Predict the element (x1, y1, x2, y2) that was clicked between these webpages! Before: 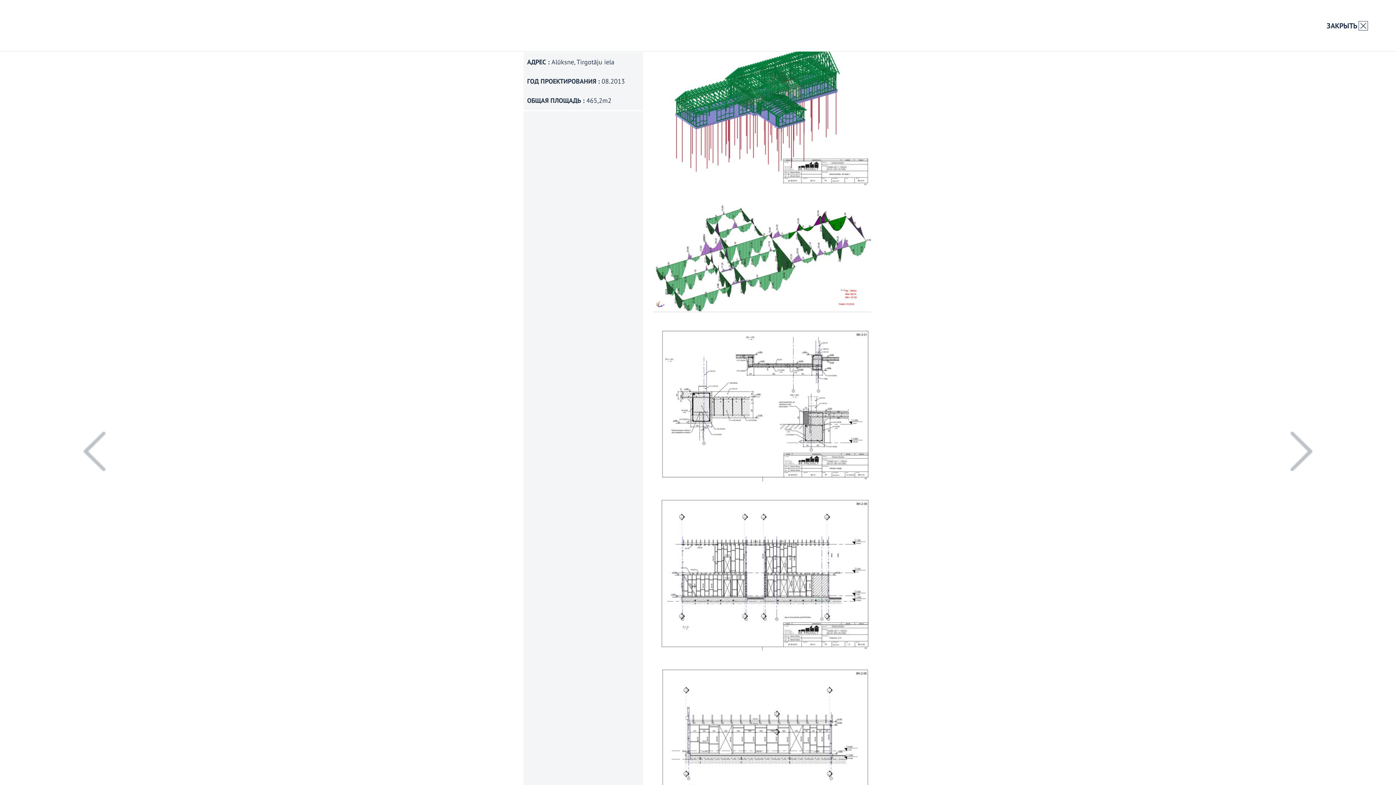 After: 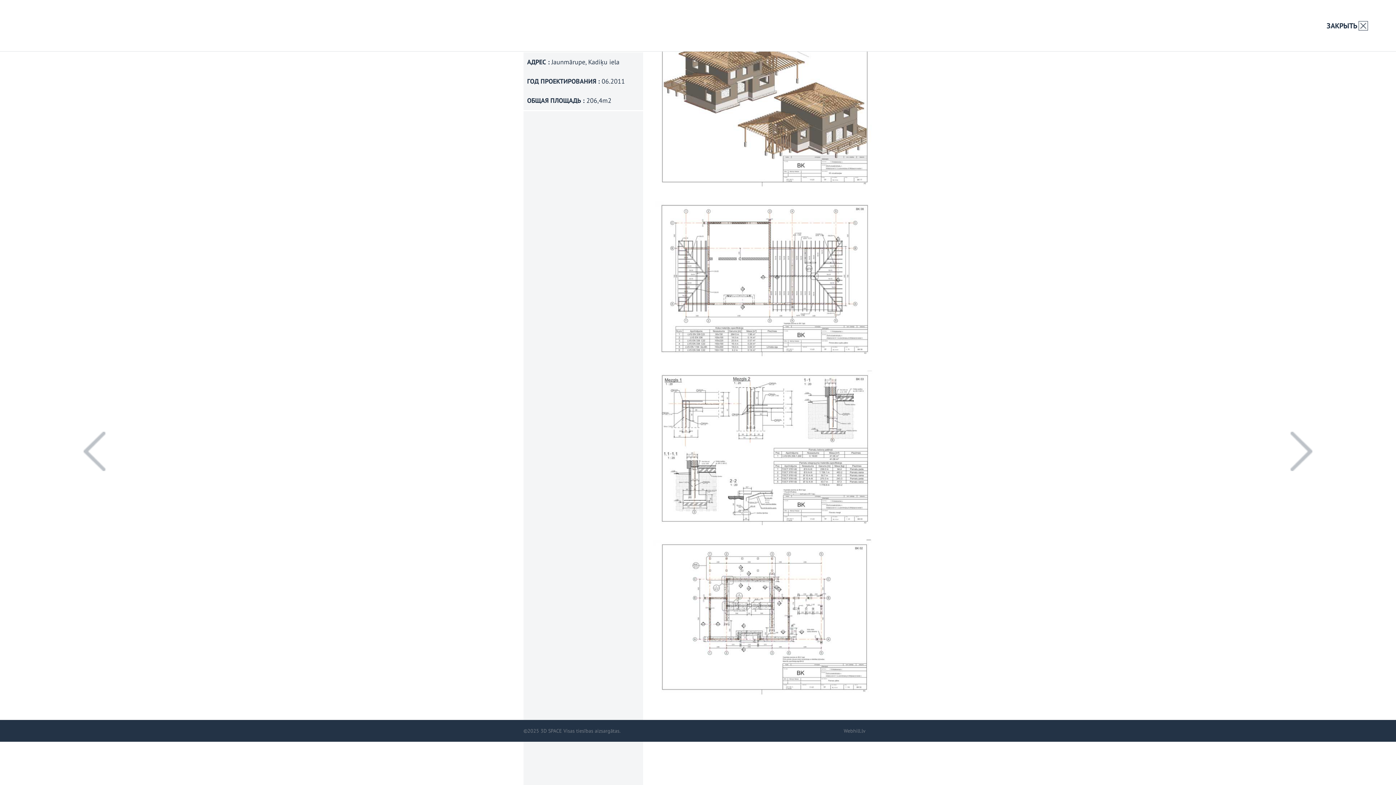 Action: bbox: (1256, 18, 1396, 803)